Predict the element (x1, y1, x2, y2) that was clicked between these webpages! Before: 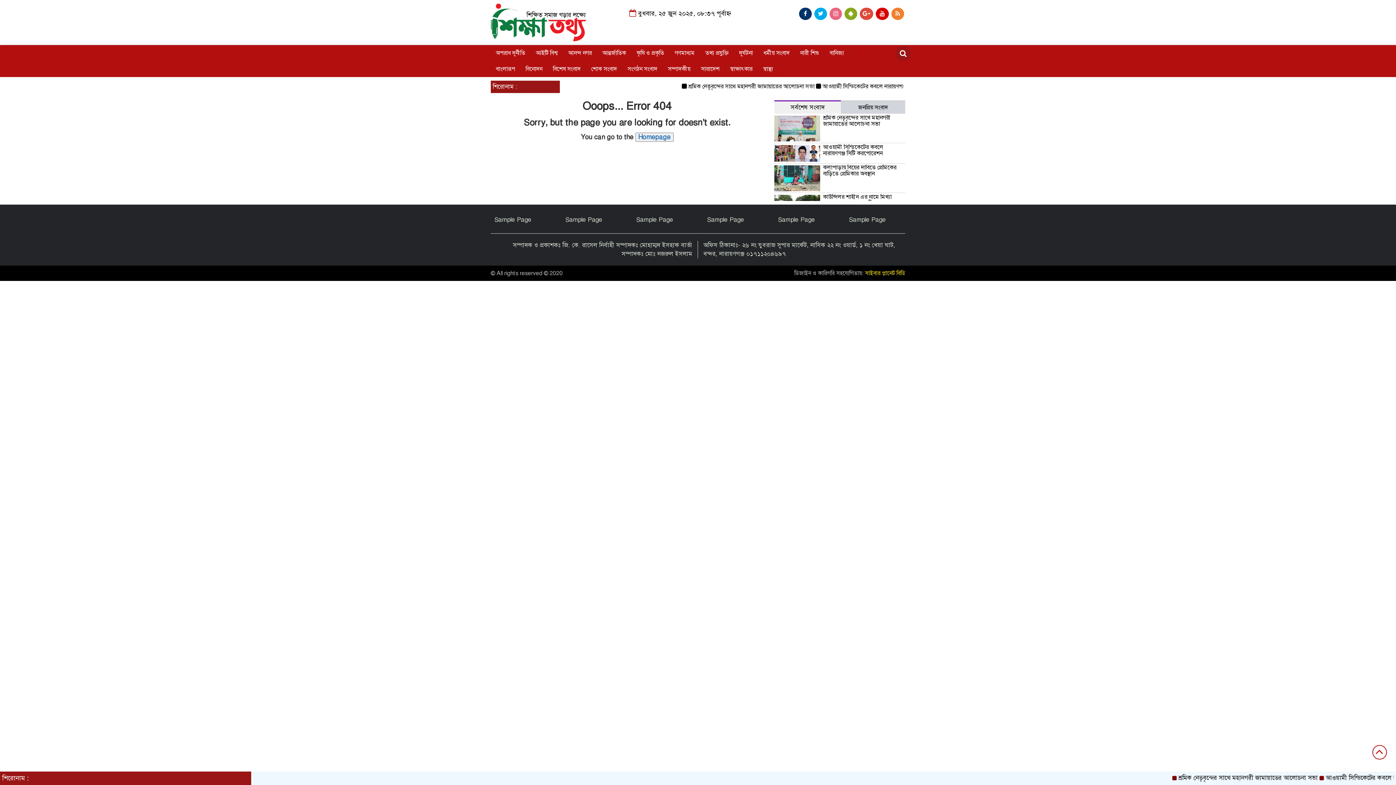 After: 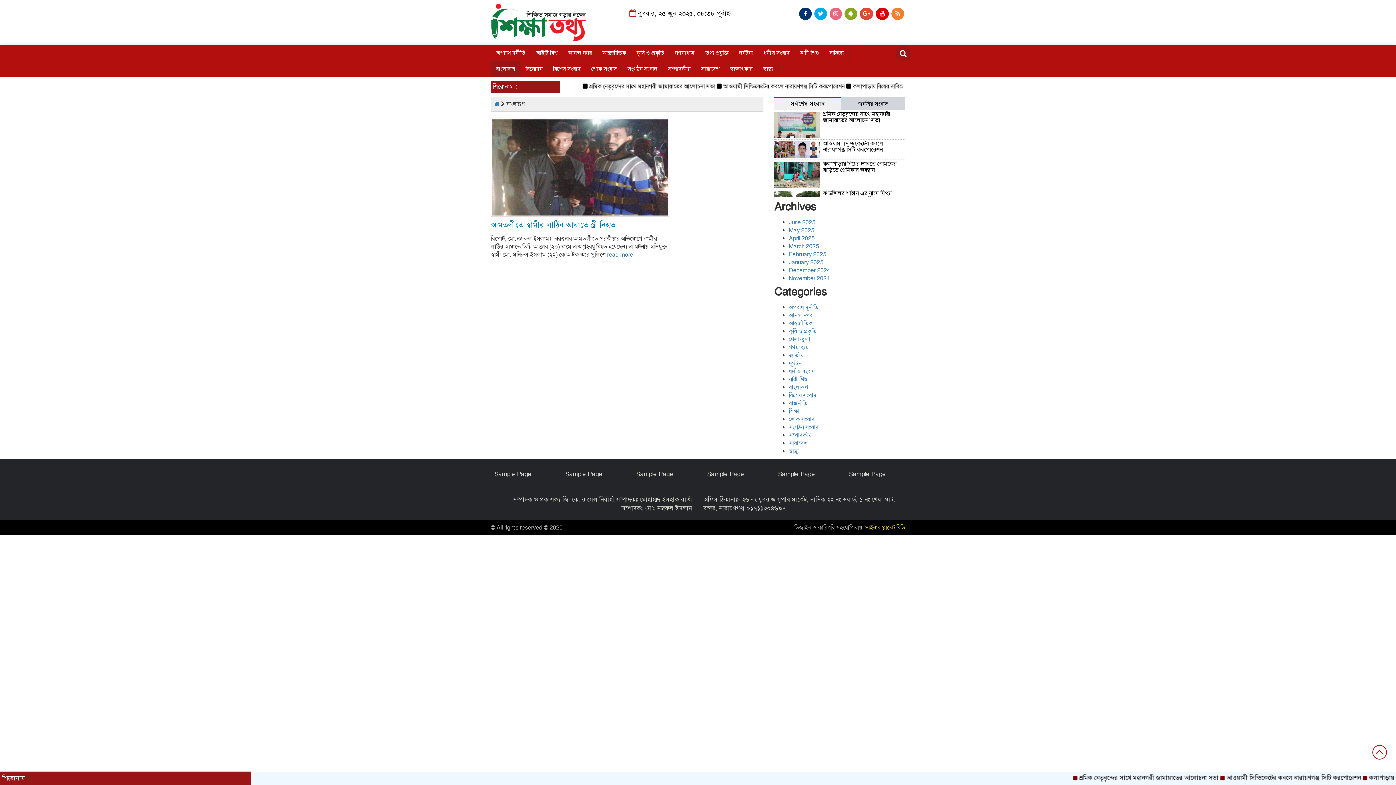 Action: label: বাংলারূপ bbox: (490, 61, 520, 77)